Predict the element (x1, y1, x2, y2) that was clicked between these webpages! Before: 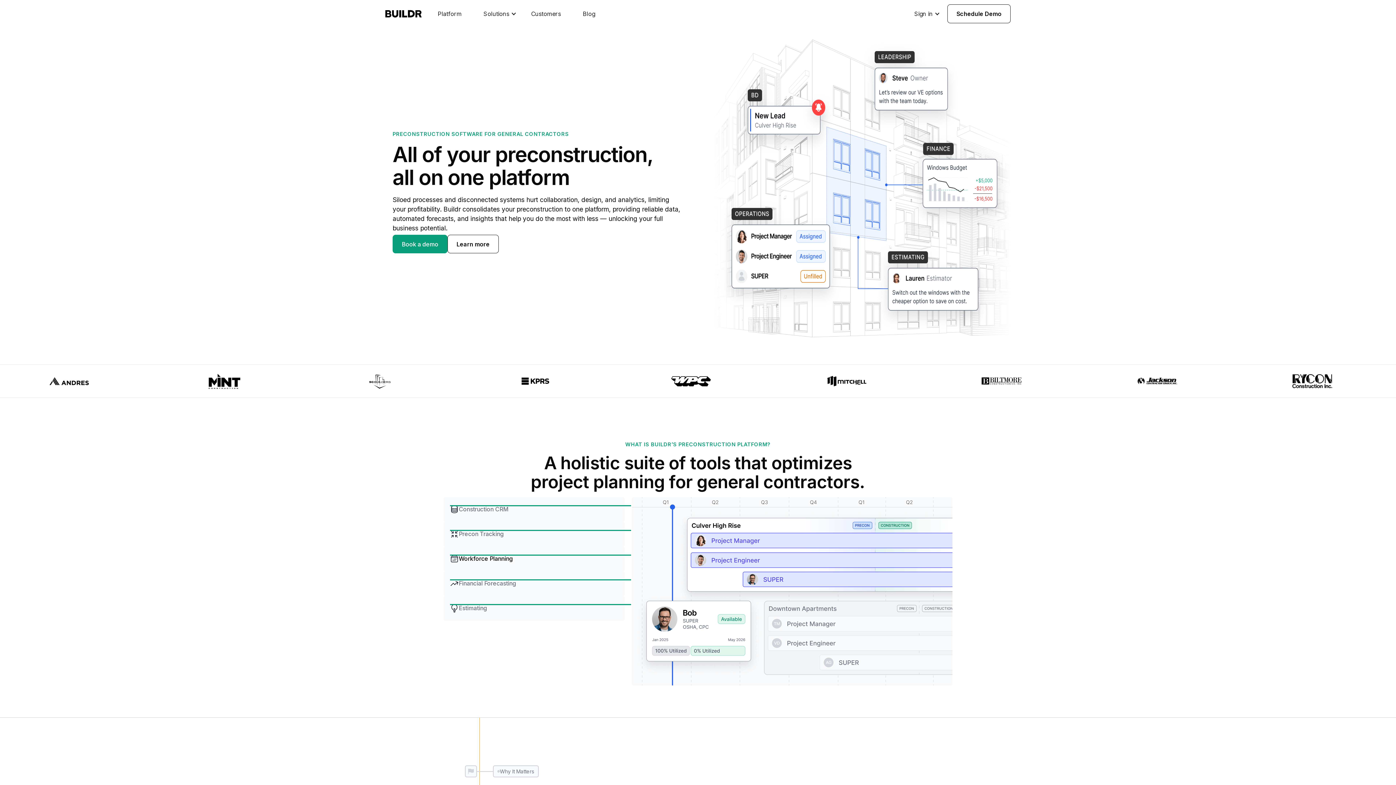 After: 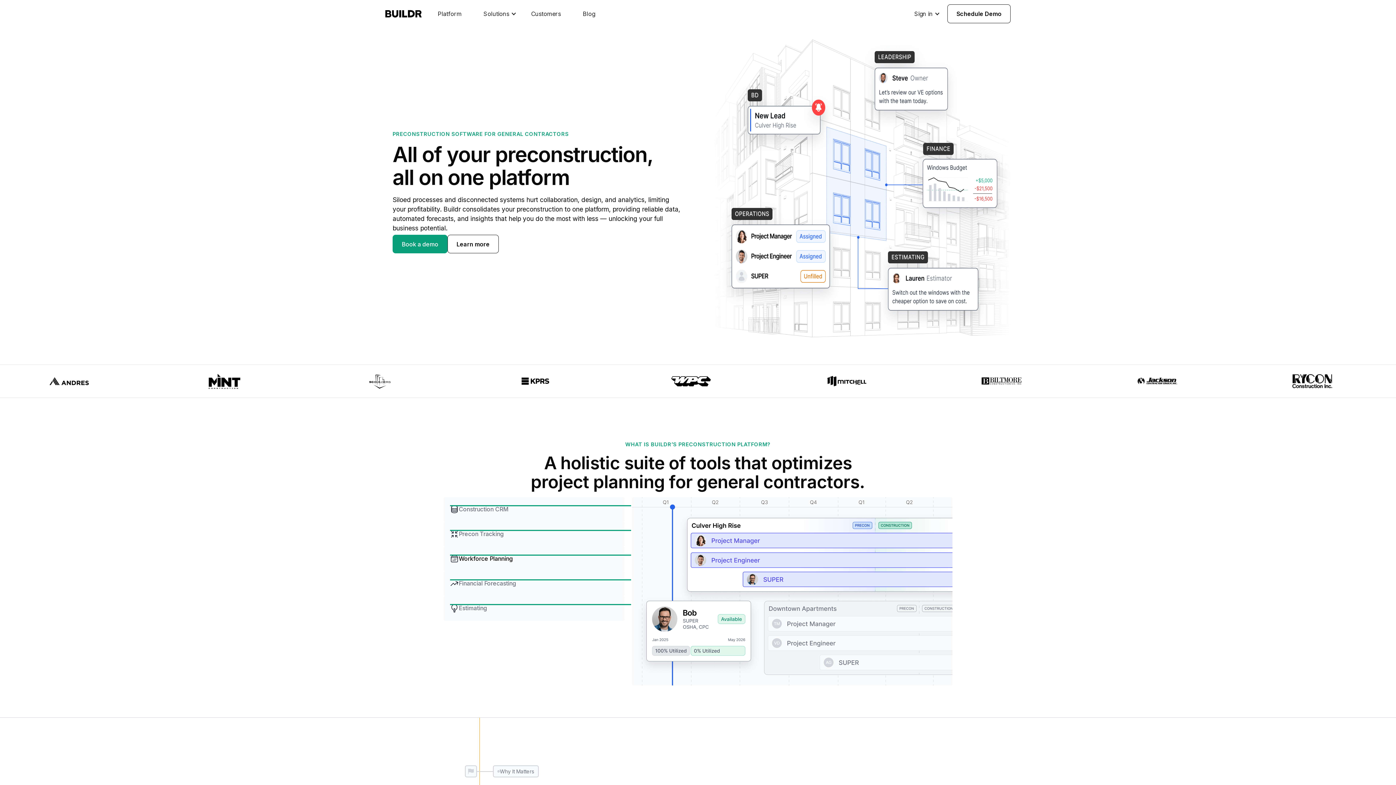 Action: bbox: (443, 497, 624, 522) label: Construction CRM